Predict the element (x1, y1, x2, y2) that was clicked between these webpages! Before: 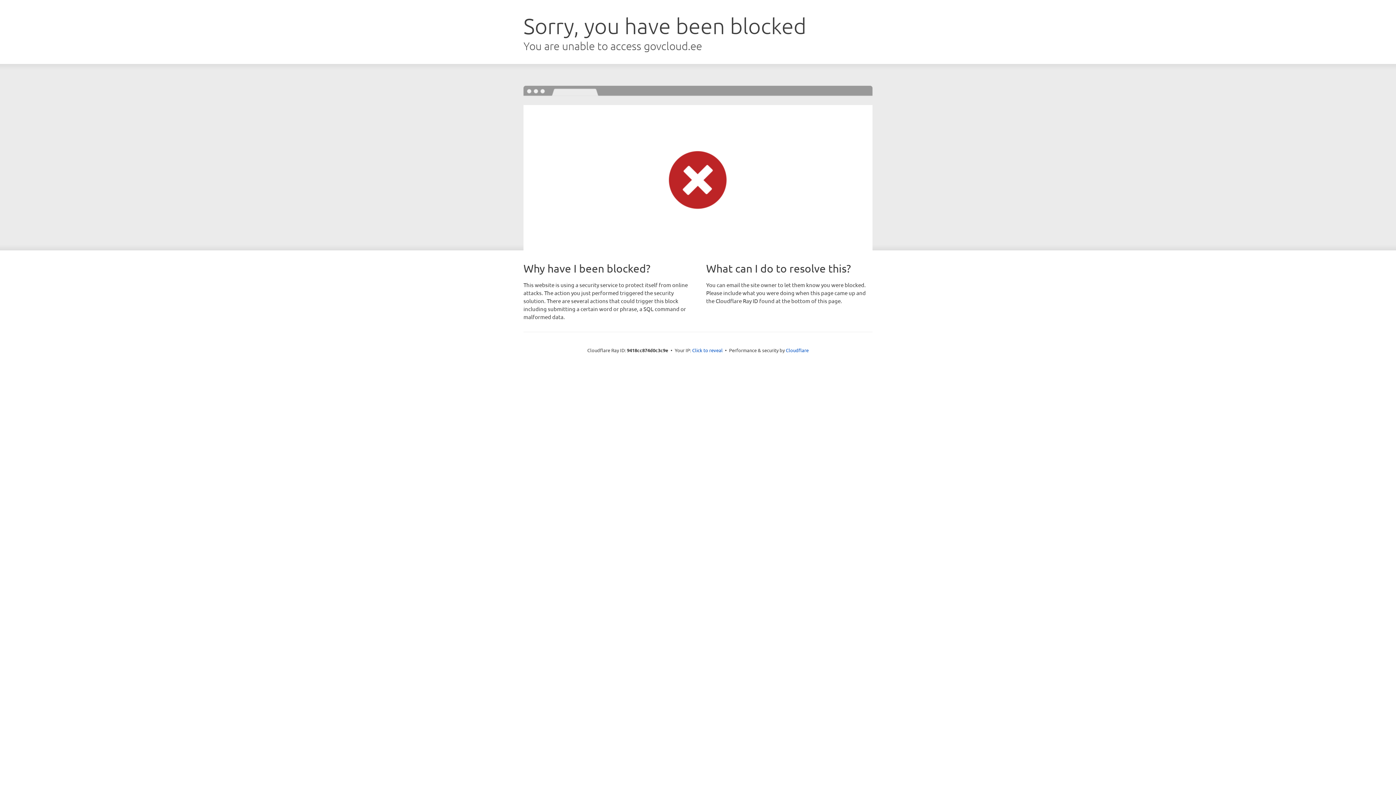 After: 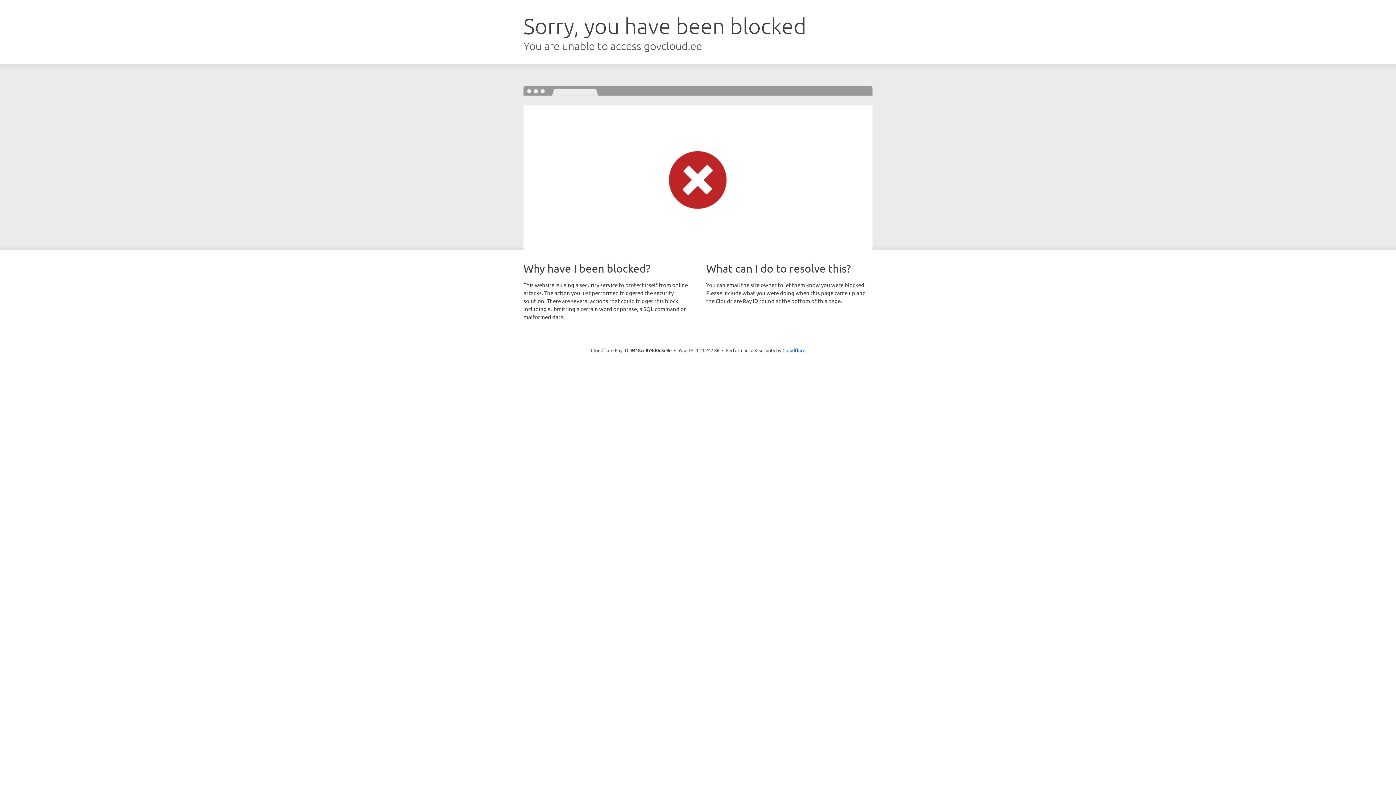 Action: bbox: (692, 346, 722, 353) label: Click to reveal